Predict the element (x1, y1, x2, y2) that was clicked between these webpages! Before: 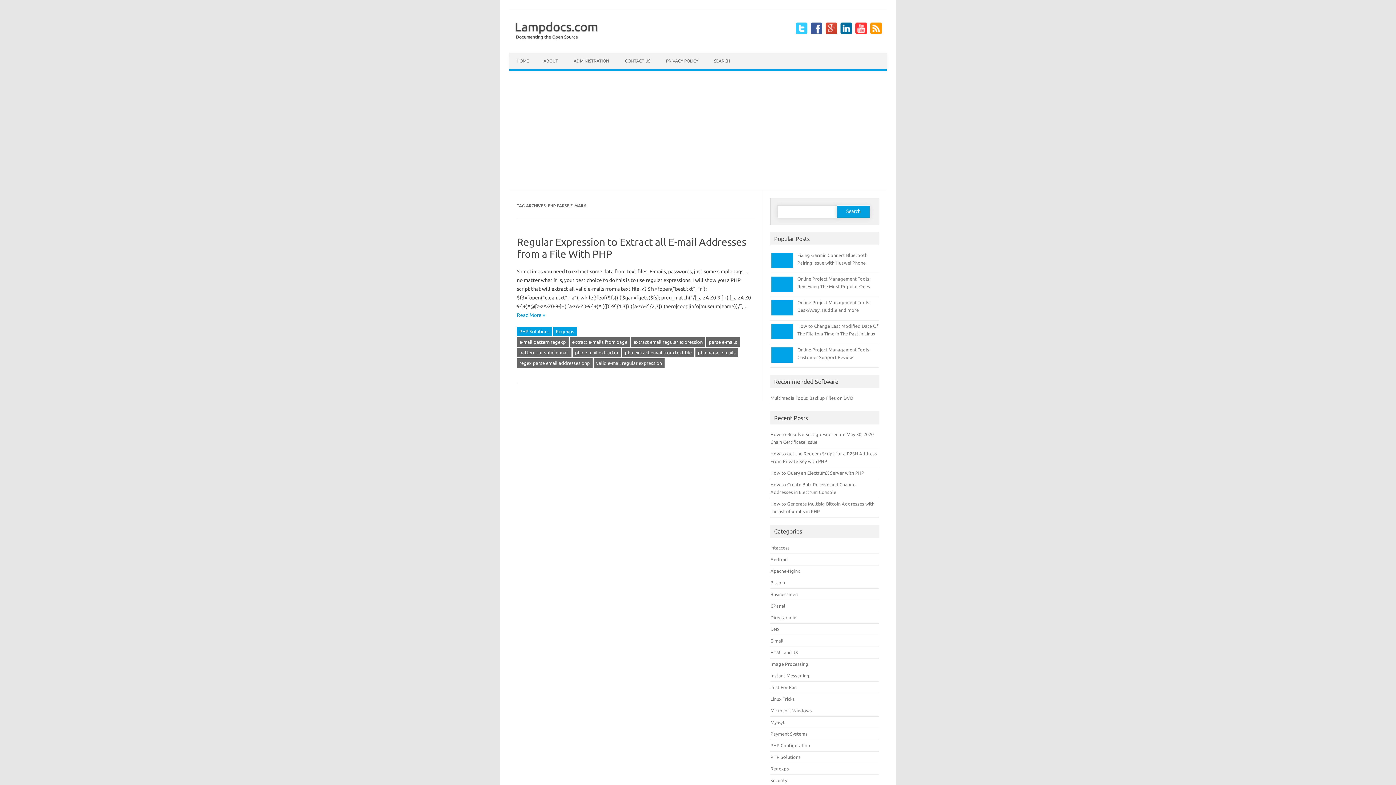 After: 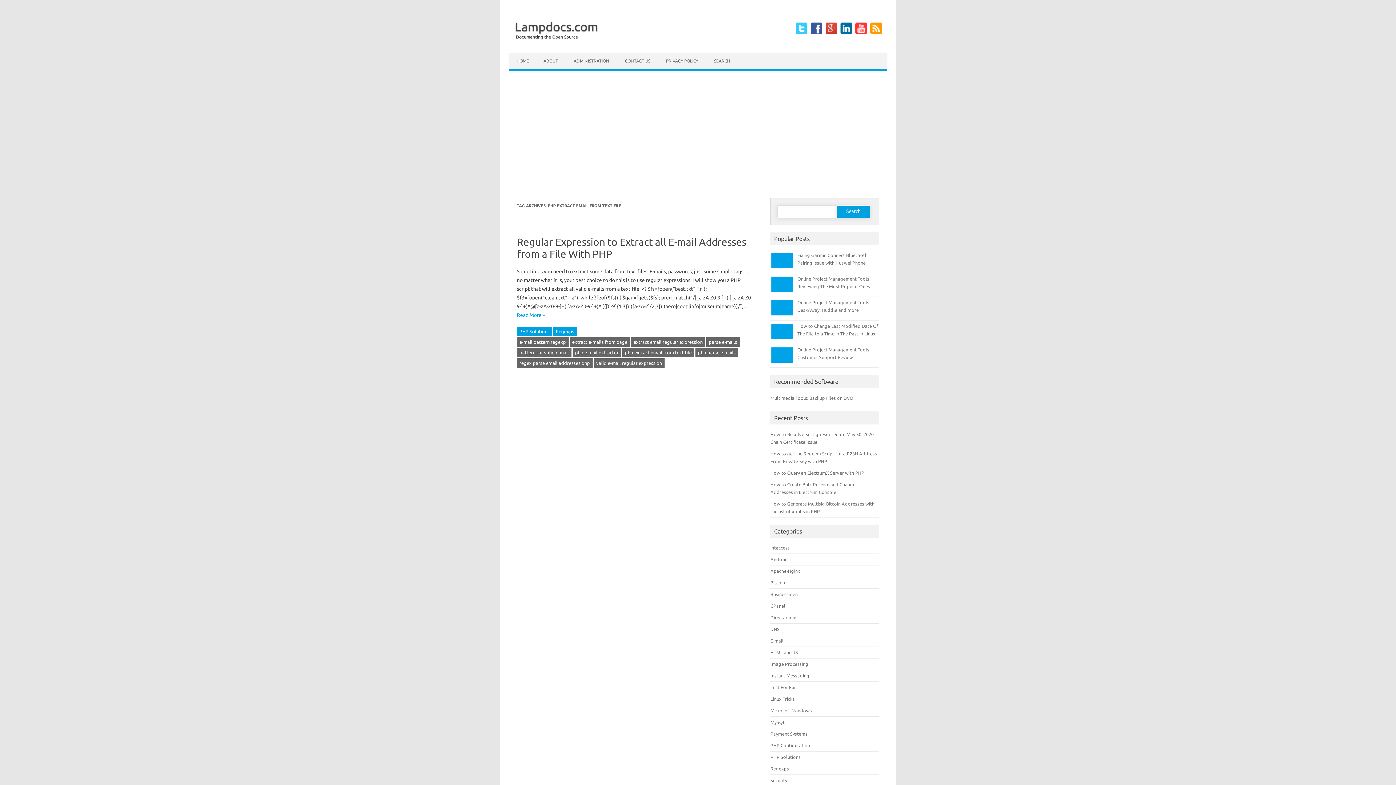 Action: label: php extract email from text file bbox: (622, 348, 694, 357)